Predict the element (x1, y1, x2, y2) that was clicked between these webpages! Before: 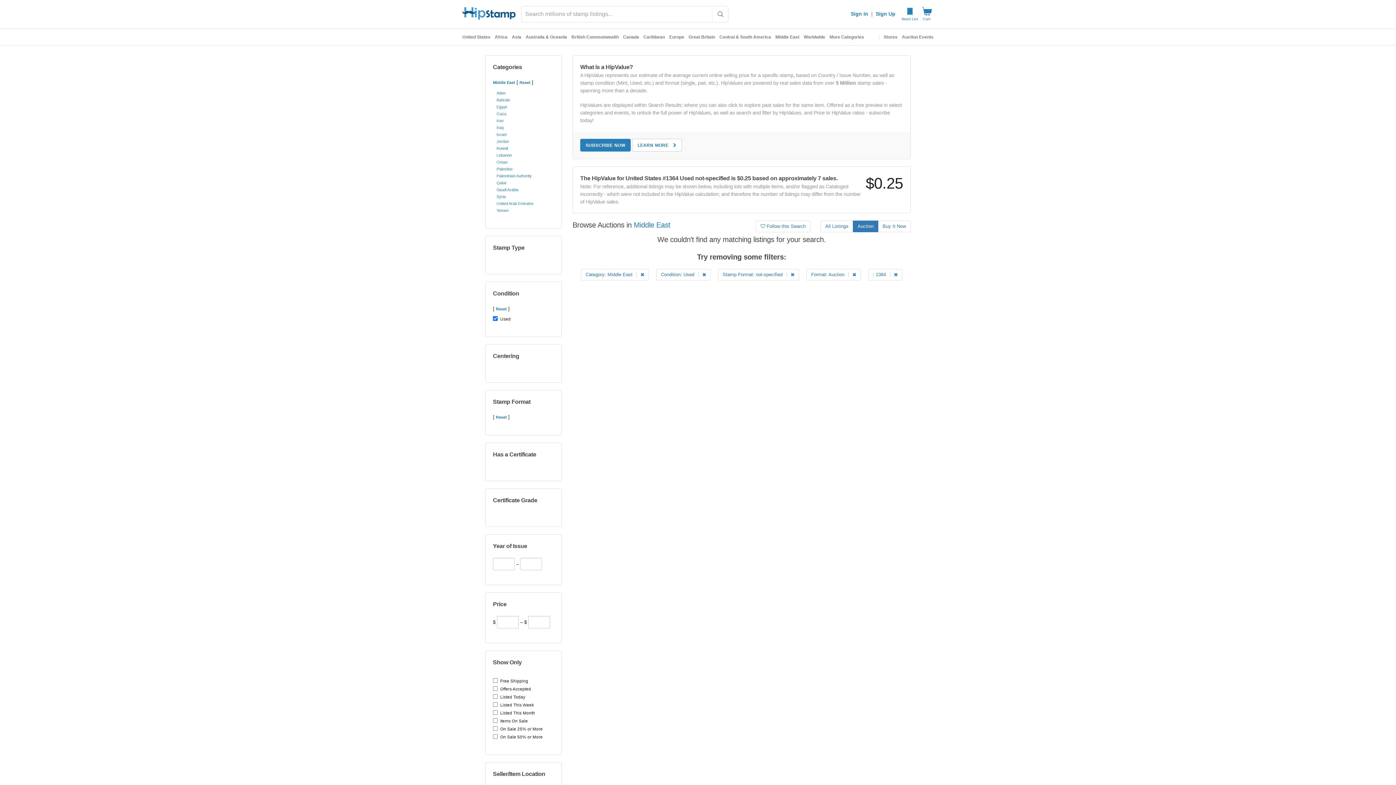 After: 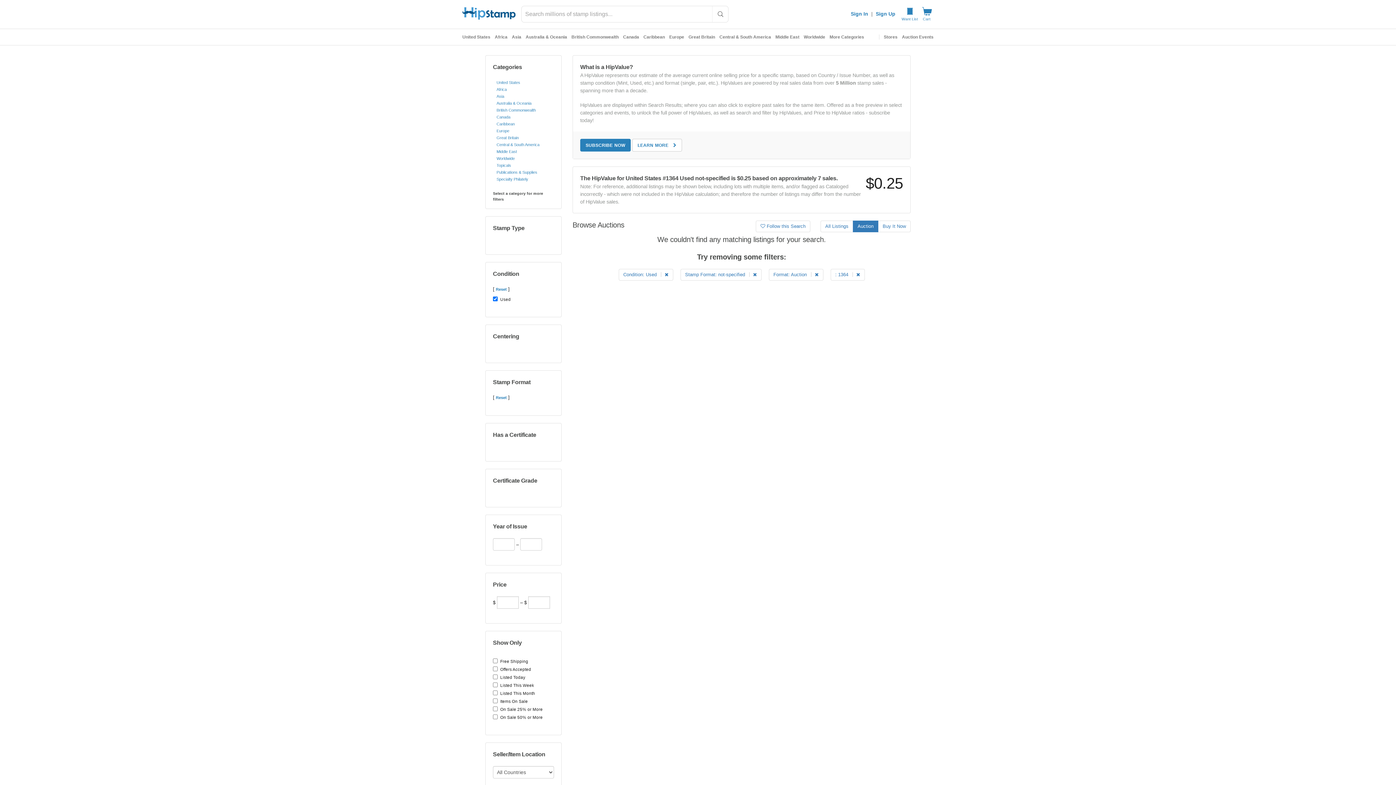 Action: bbox: (581, 269, 649, 280) label: Category: Middle East 